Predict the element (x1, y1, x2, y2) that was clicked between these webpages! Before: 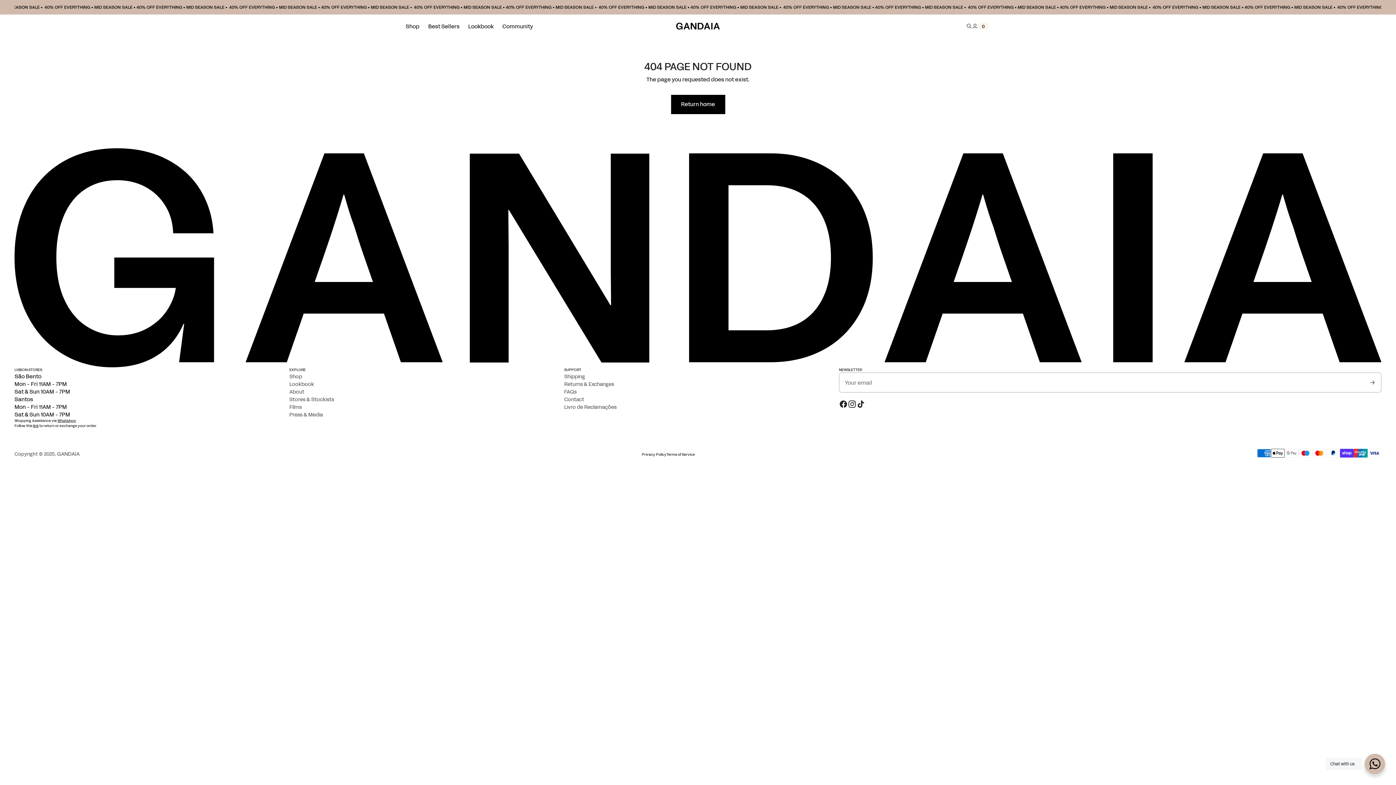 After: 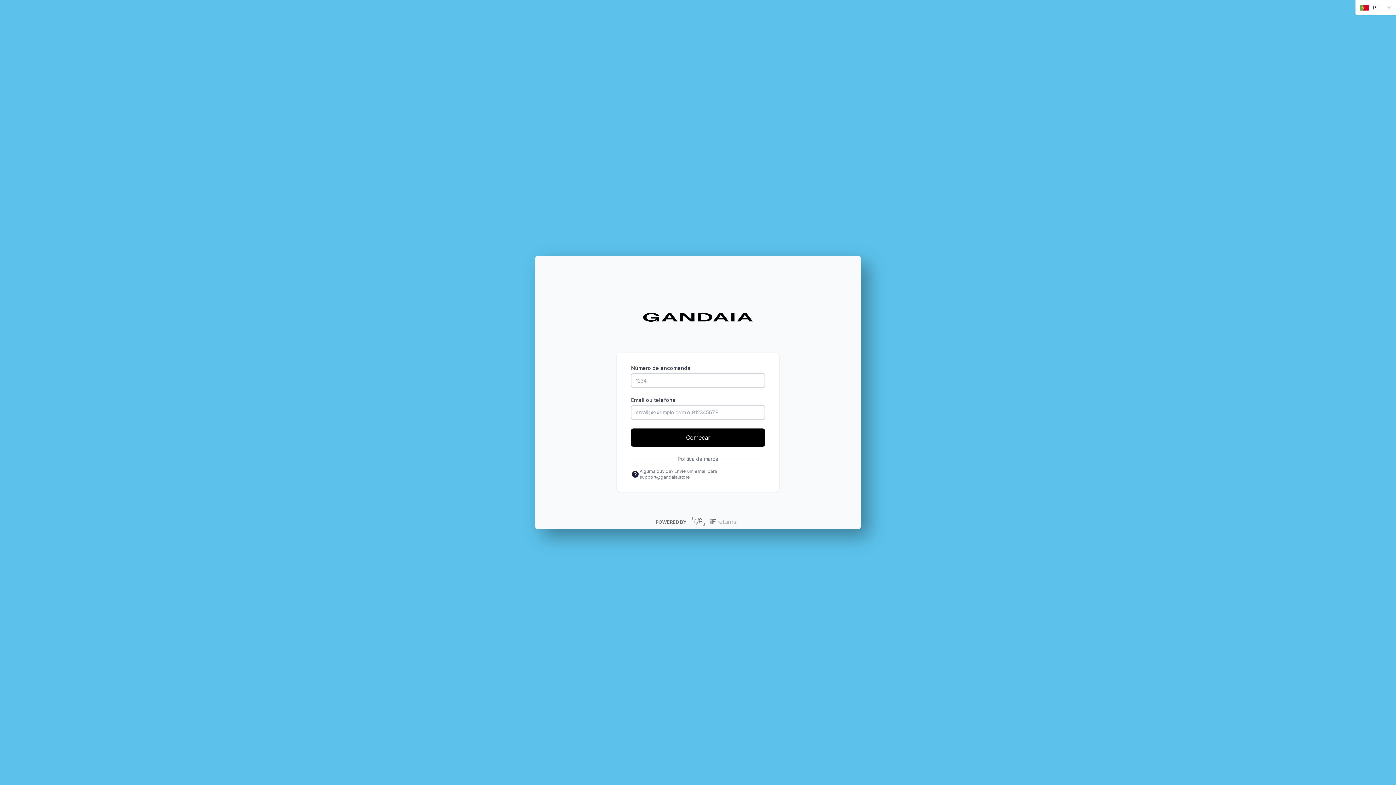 Action: label: link bbox: (33, 423, 38, 428)